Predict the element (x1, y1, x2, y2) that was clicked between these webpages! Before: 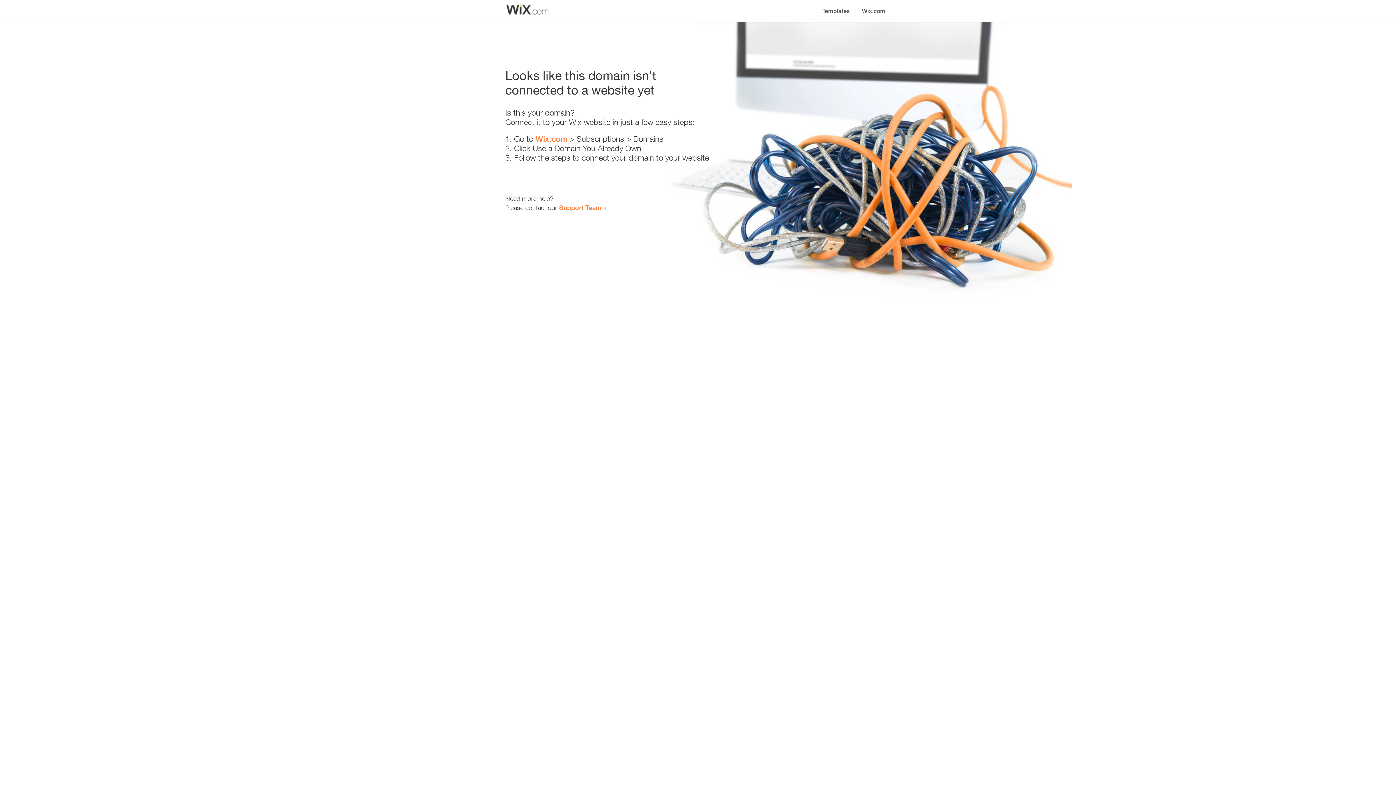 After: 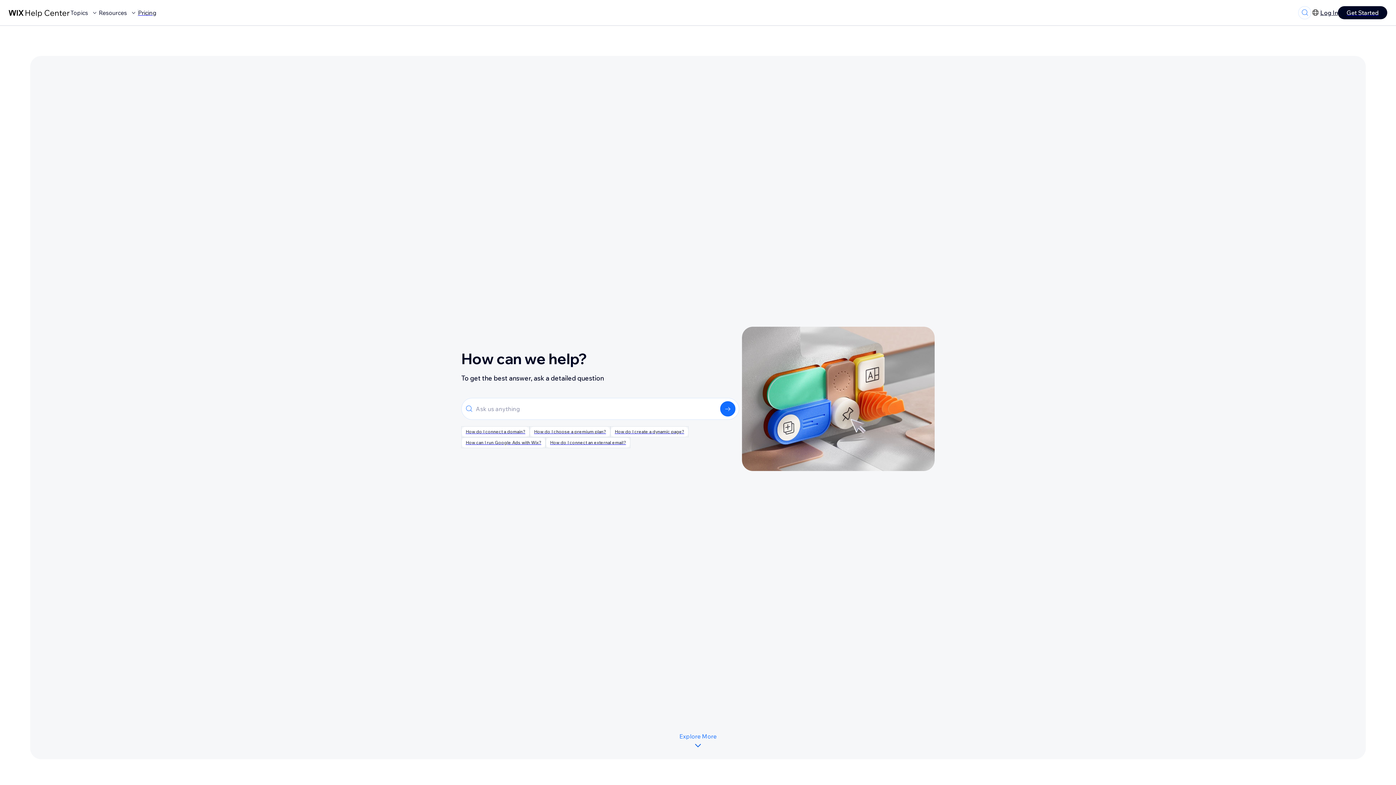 Action: bbox: (559, 203, 601, 211) label: Support Team